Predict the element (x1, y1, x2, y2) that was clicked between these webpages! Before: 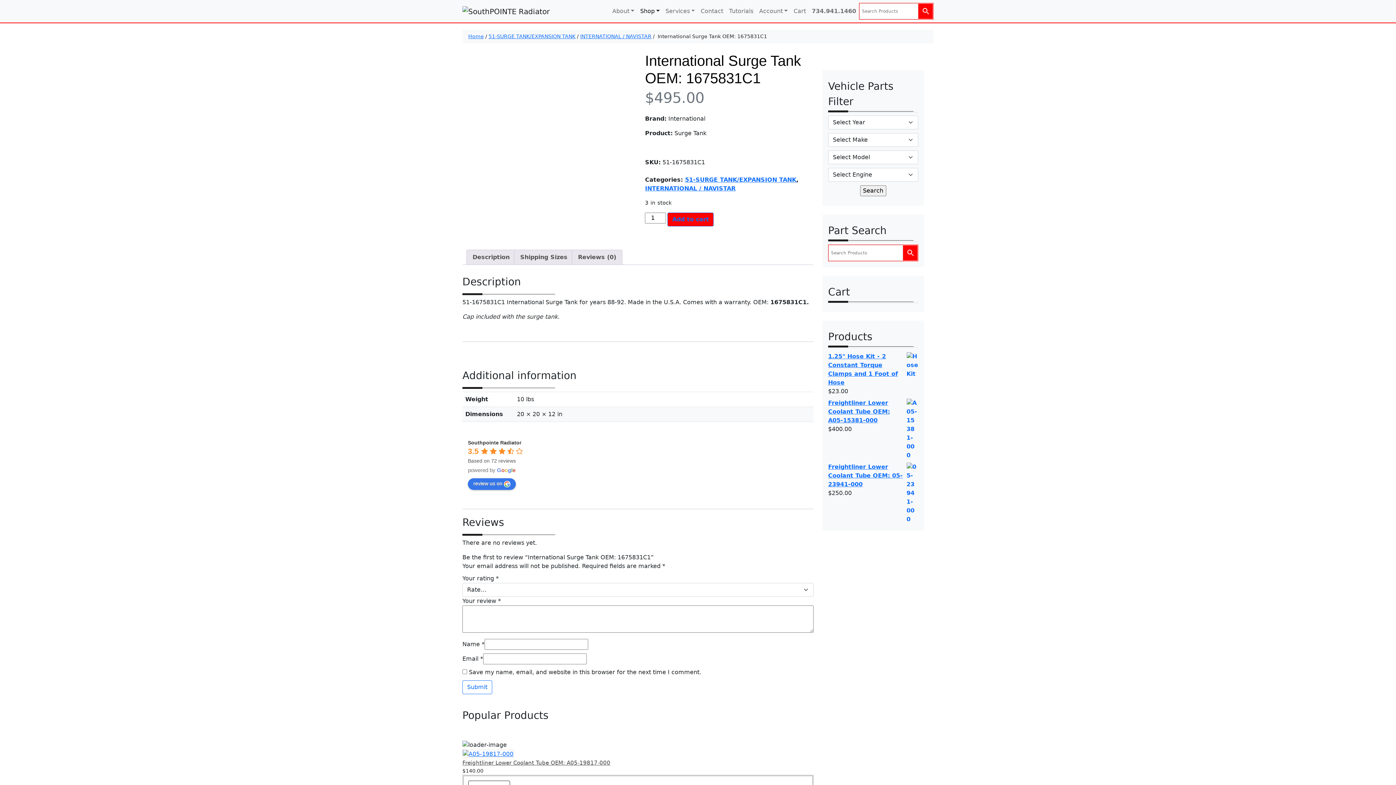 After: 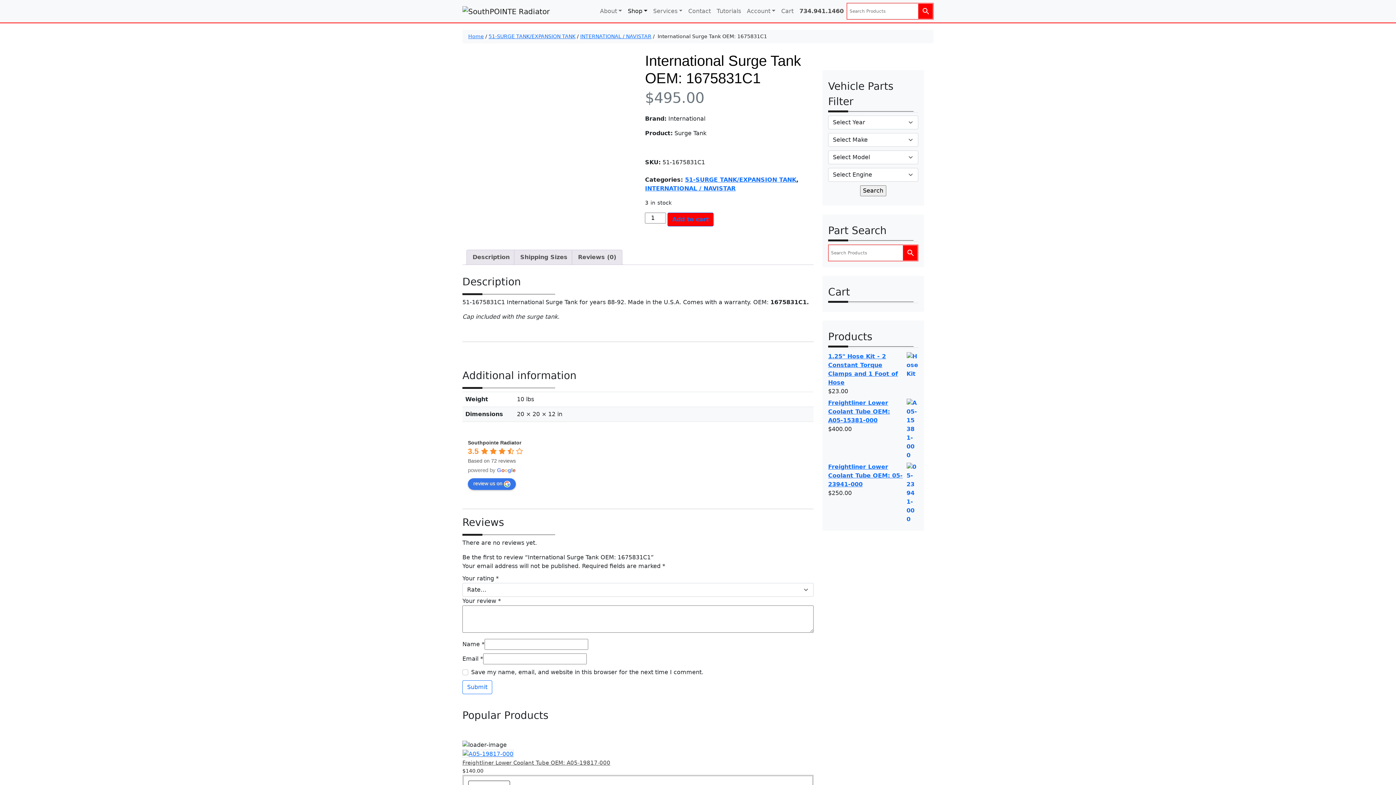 Action: bbox: (809, 4, 856, 18) label: 734.941.1460